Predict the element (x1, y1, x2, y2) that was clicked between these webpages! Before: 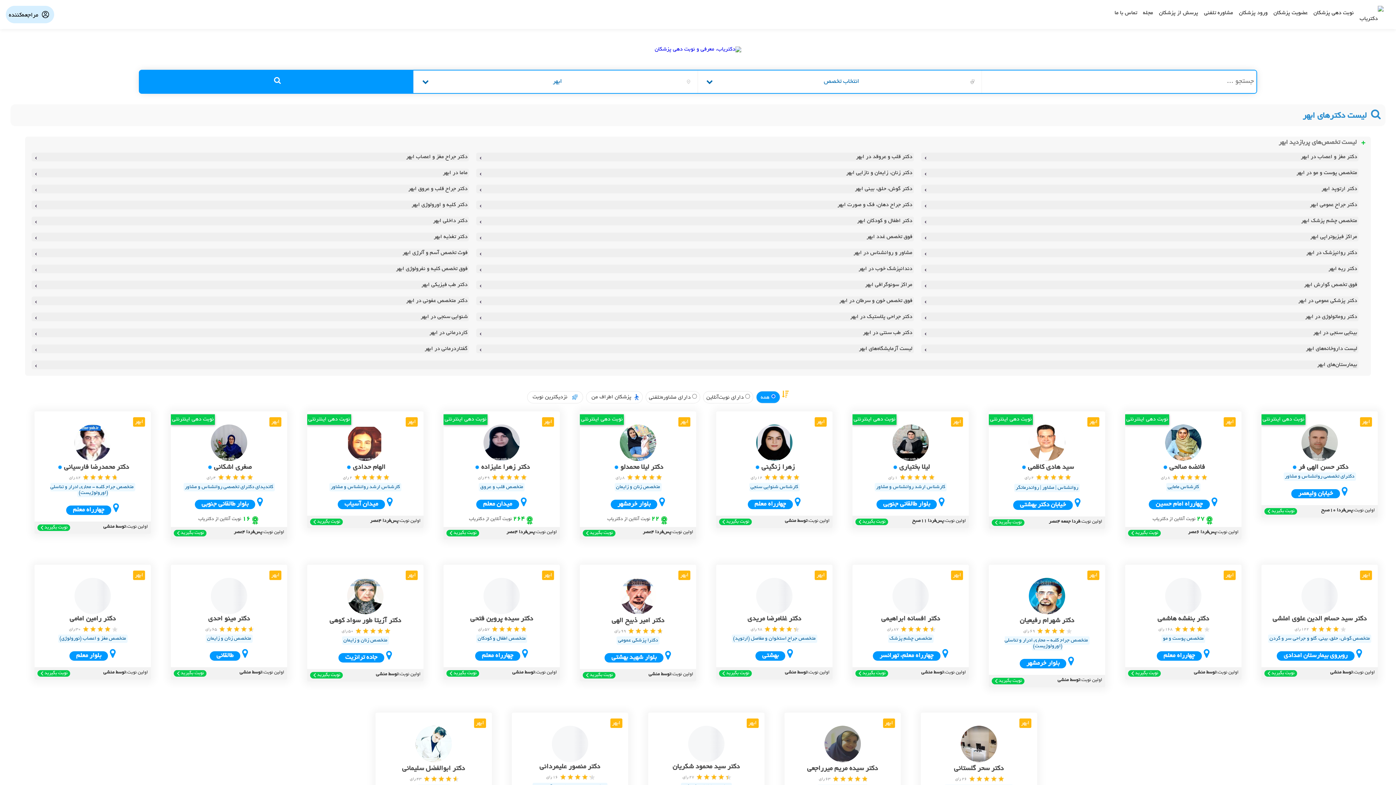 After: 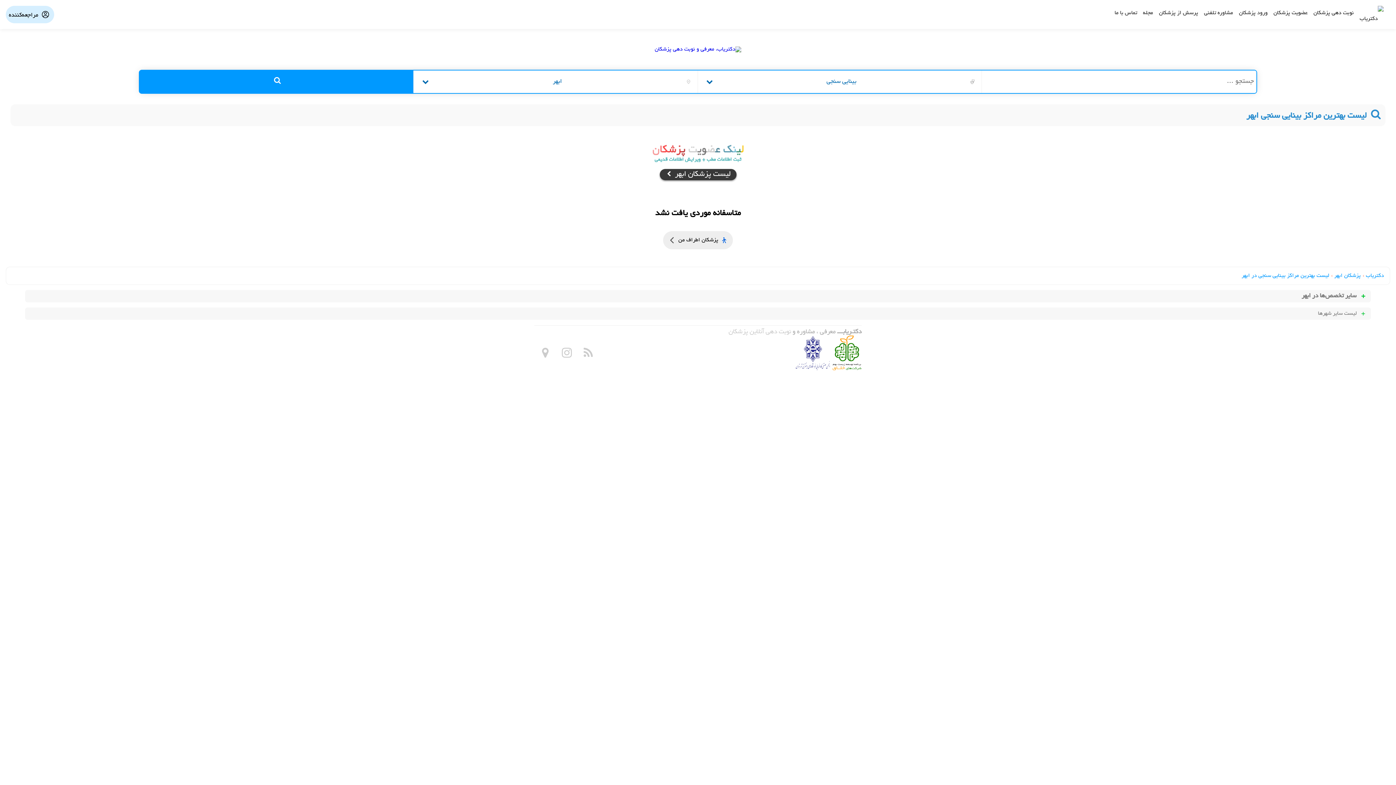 Action: bbox: (928, 330, 1357, 335) label: بینایی سنجی در ابهر